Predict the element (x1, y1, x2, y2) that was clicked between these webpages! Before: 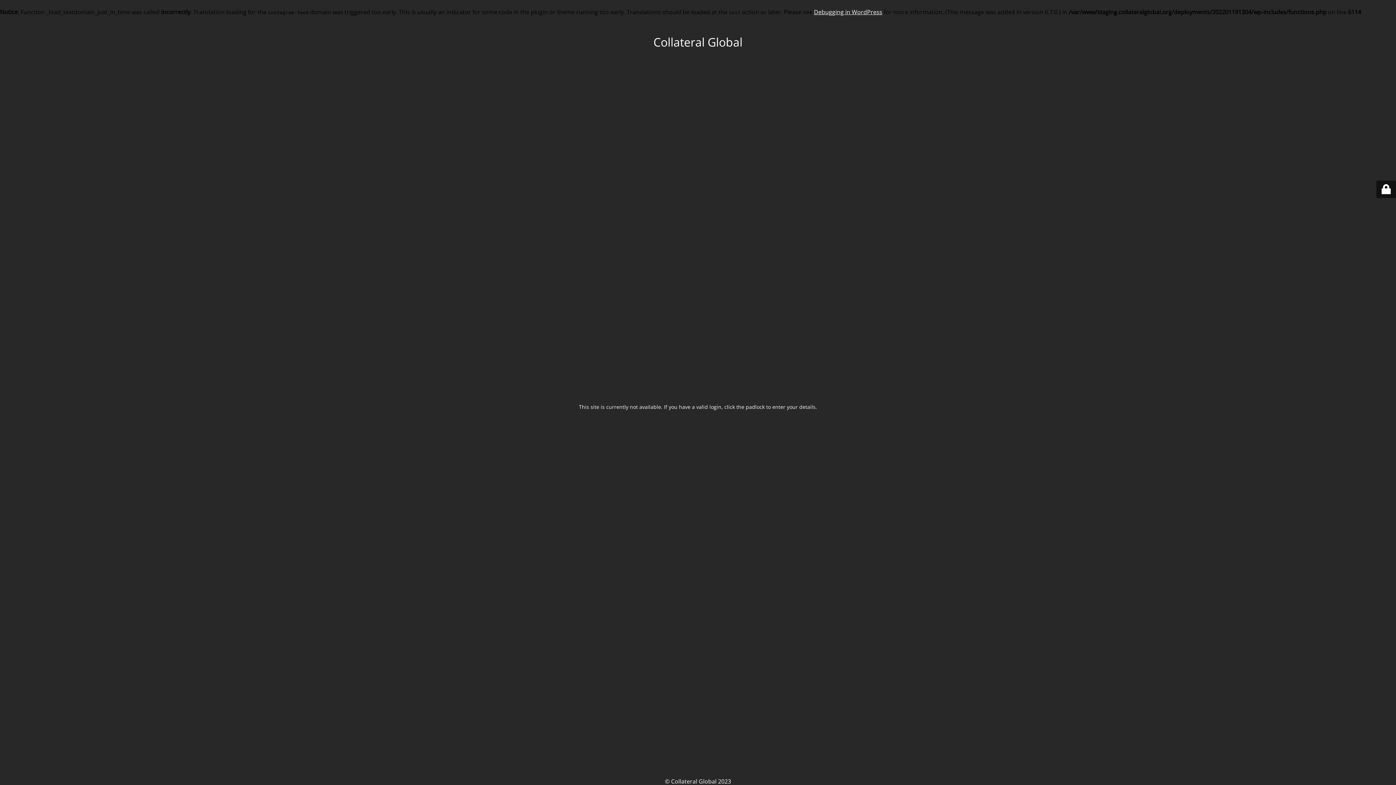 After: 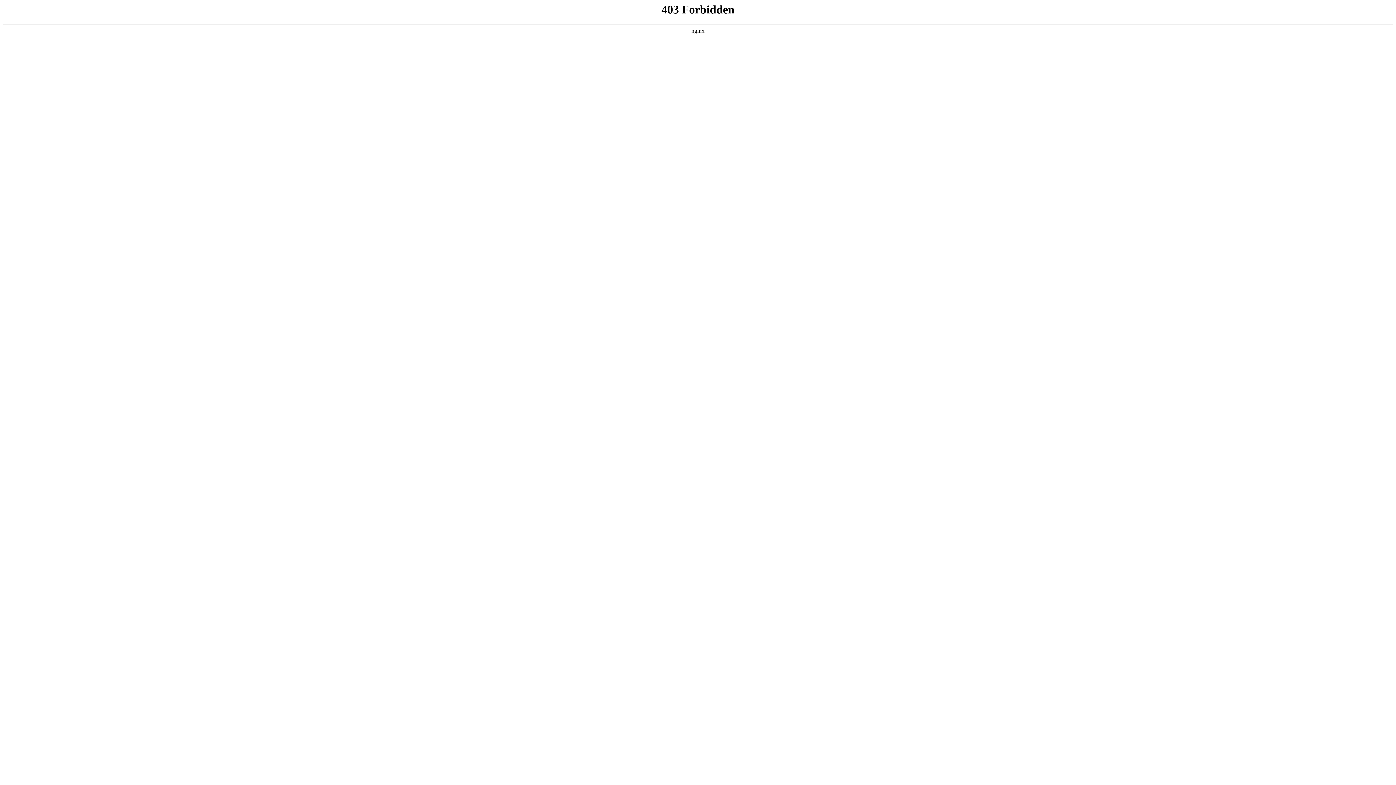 Action: bbox: (814, 8, 882, 16) label: Debugging in WordPress